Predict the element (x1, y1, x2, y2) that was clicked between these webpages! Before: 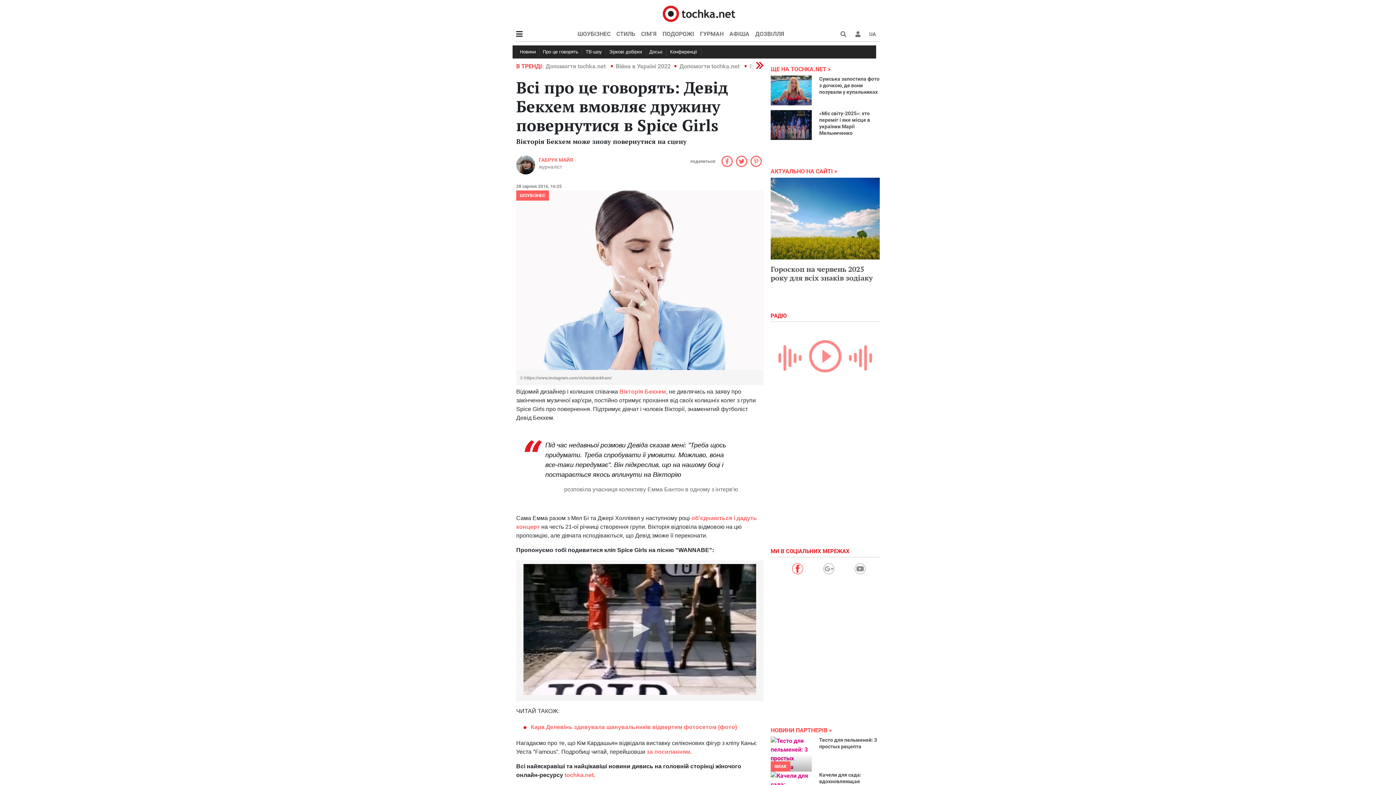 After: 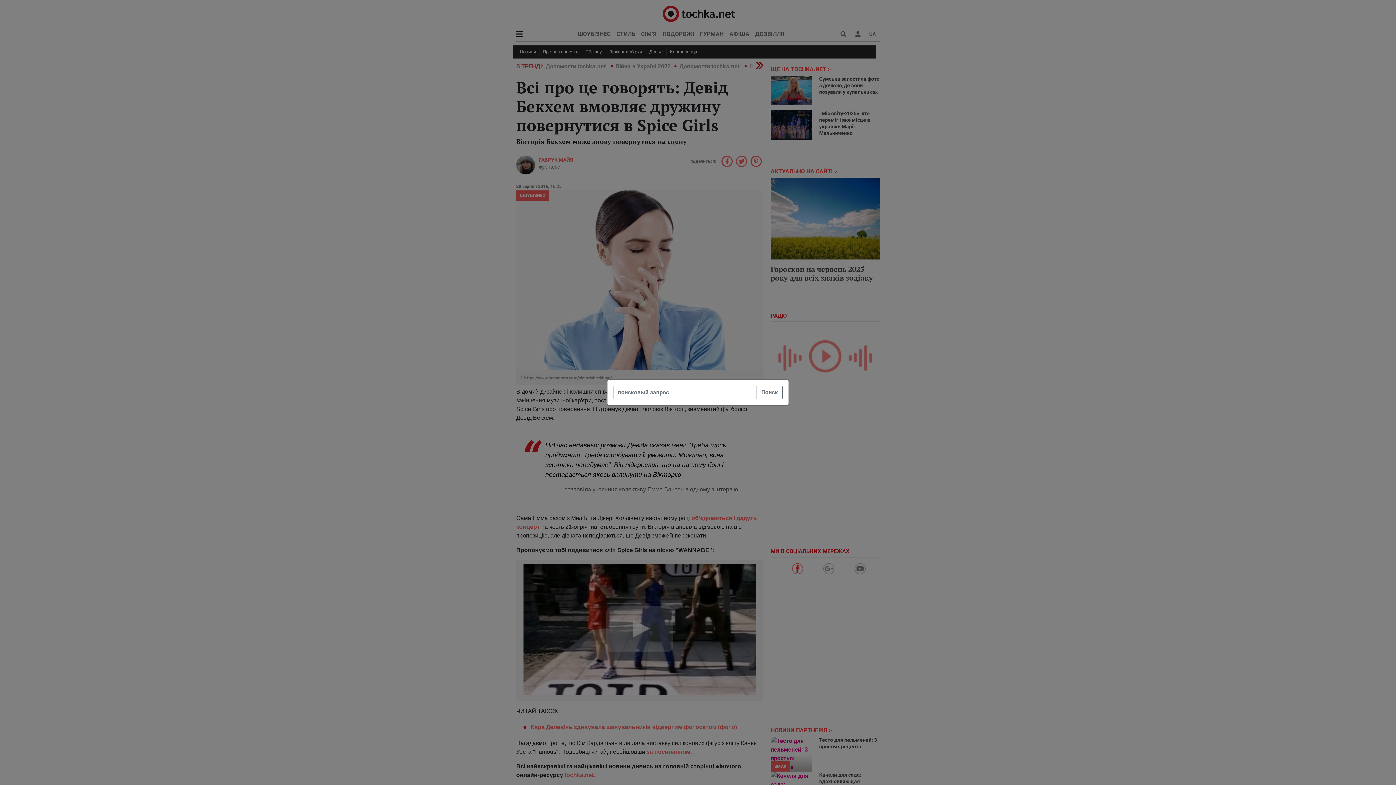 Action: bbox: (836, 28, 850, 40)